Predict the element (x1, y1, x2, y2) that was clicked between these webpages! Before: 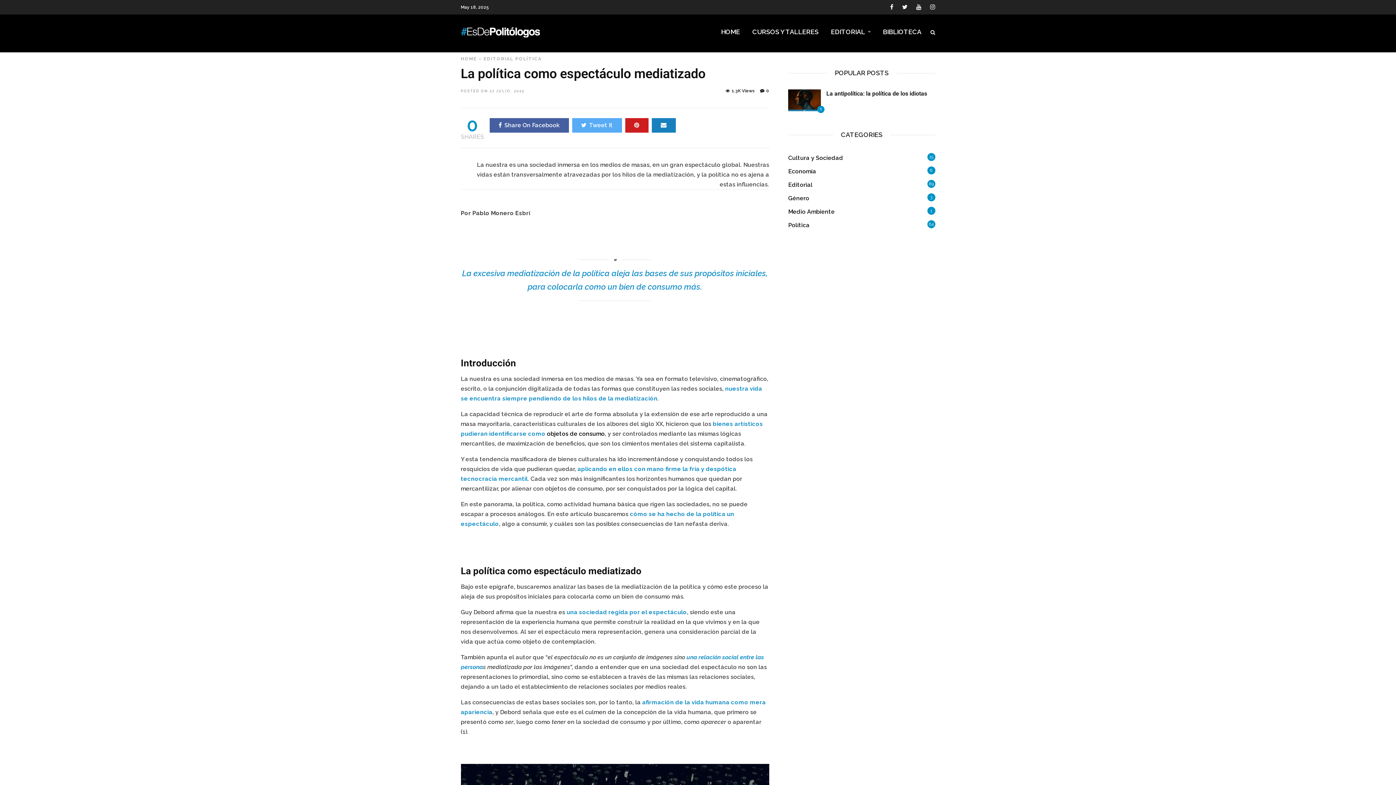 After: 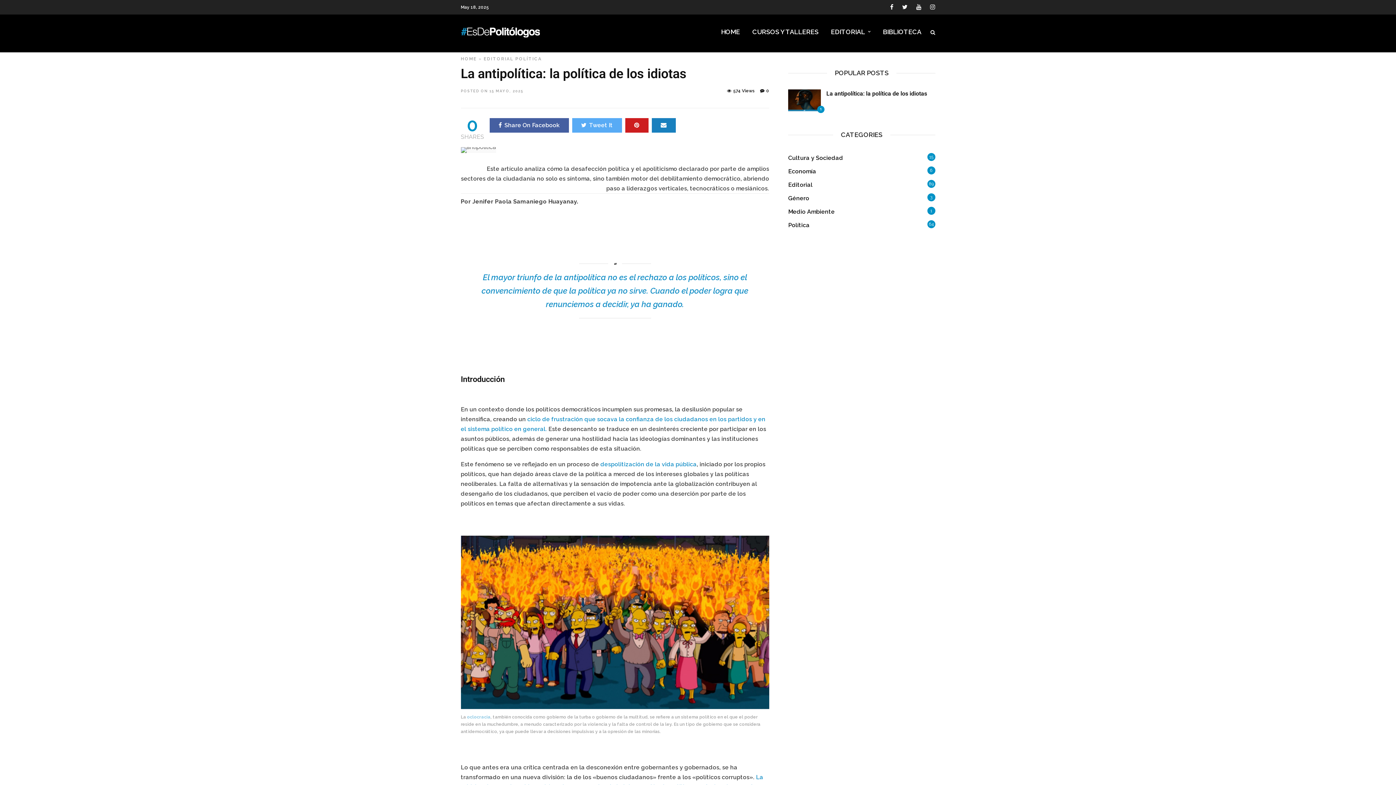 Action: label: La antipolítica: la política de los idiotas bbox: (826, 90, 927, 97)